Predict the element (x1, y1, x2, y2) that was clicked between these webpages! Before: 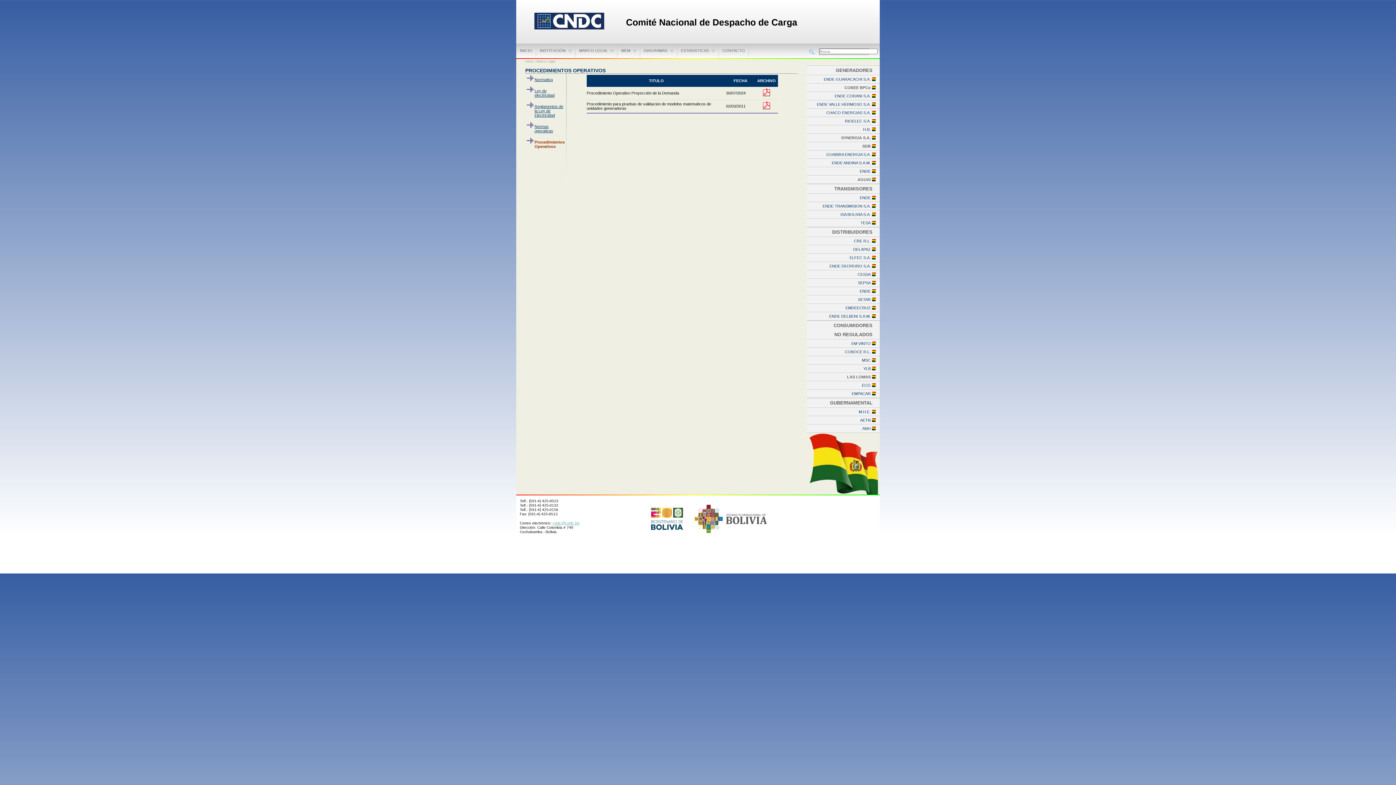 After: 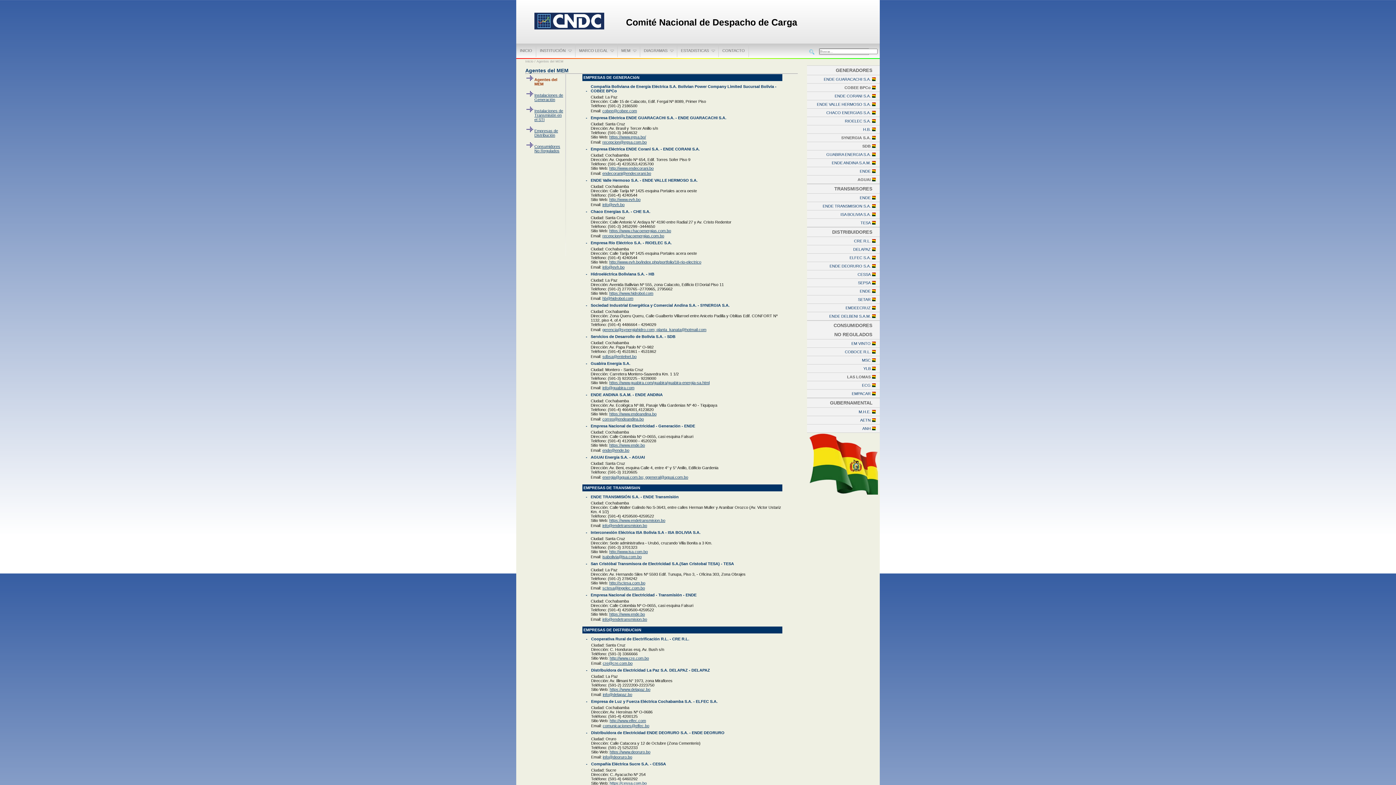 Action: label: MEM bbox: (617, 43, 640, 57)